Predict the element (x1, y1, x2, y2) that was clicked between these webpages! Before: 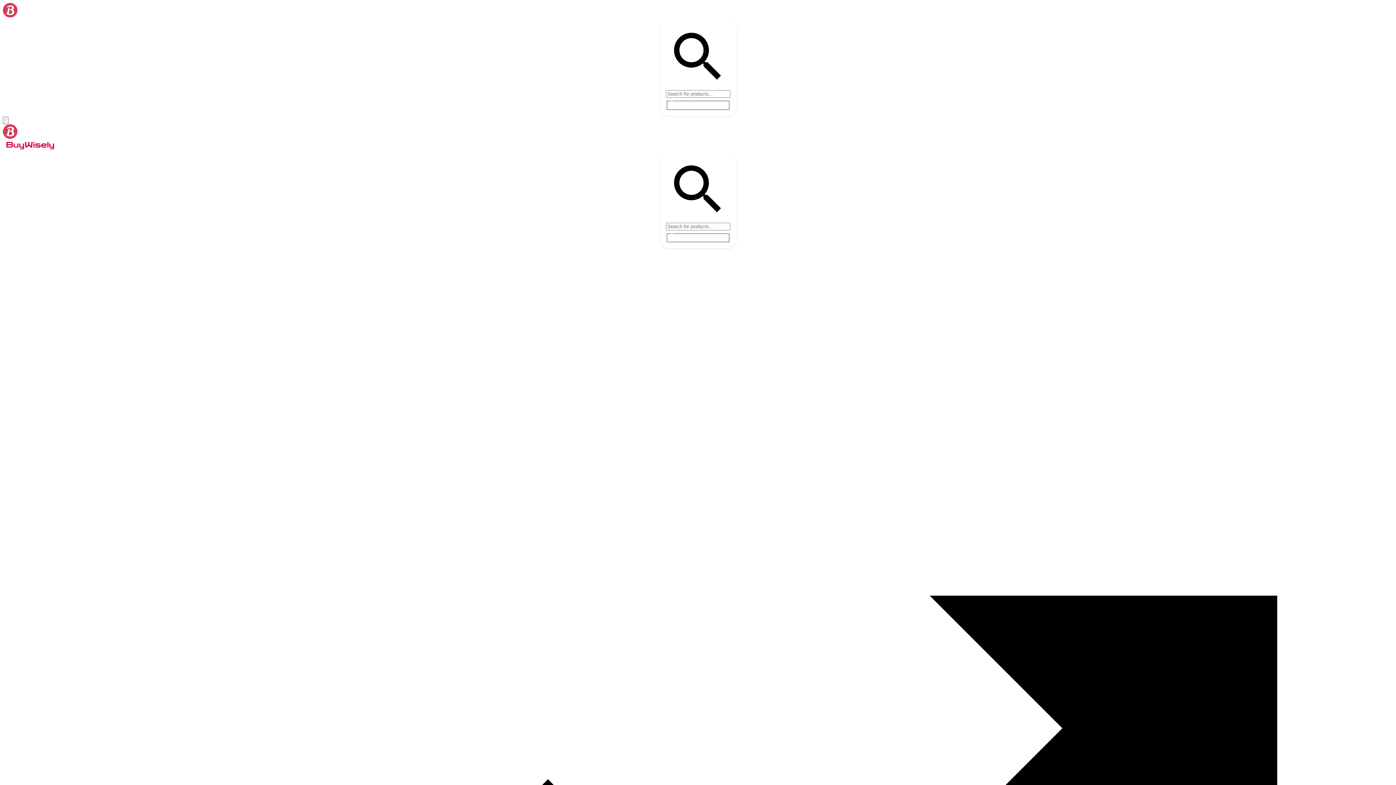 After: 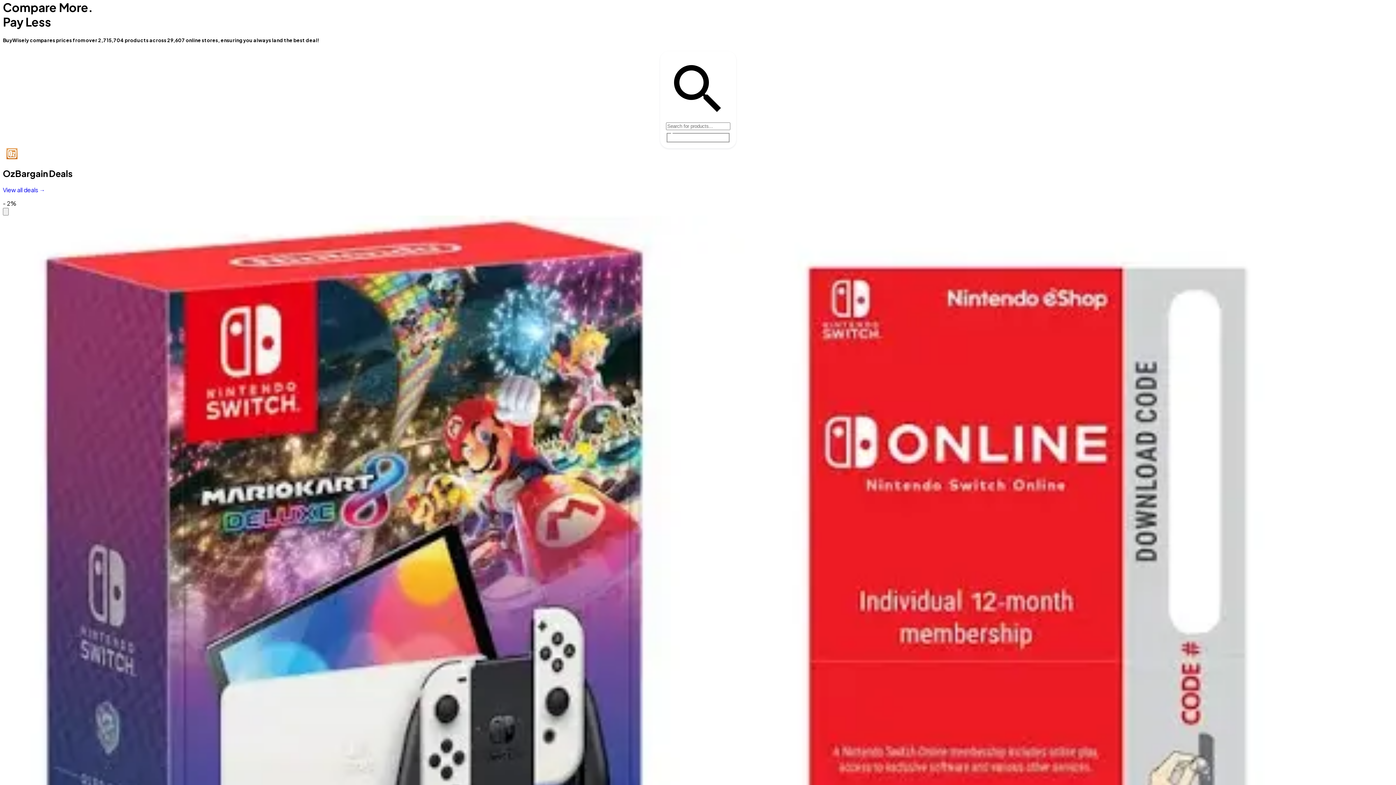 Action: bbox: (2, 140, 1393, 151)